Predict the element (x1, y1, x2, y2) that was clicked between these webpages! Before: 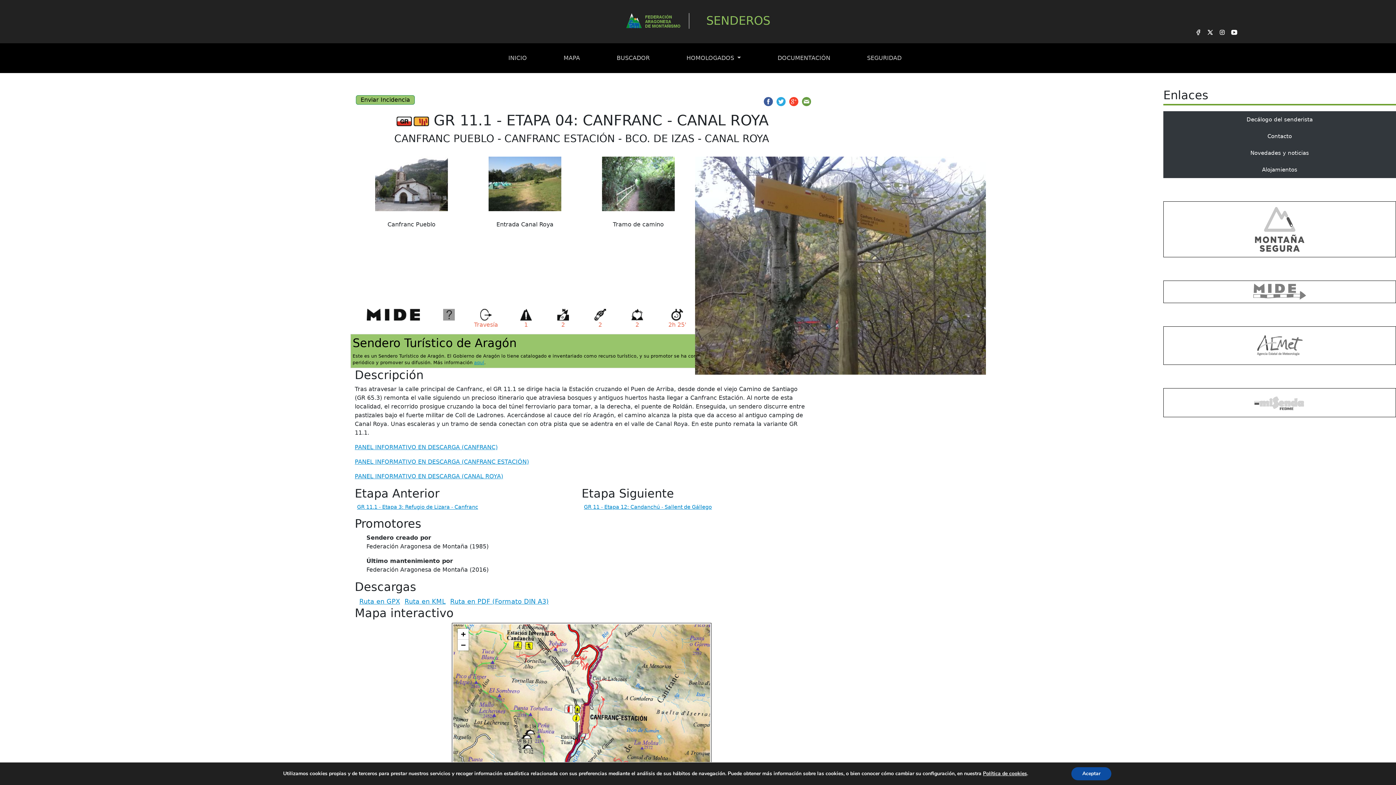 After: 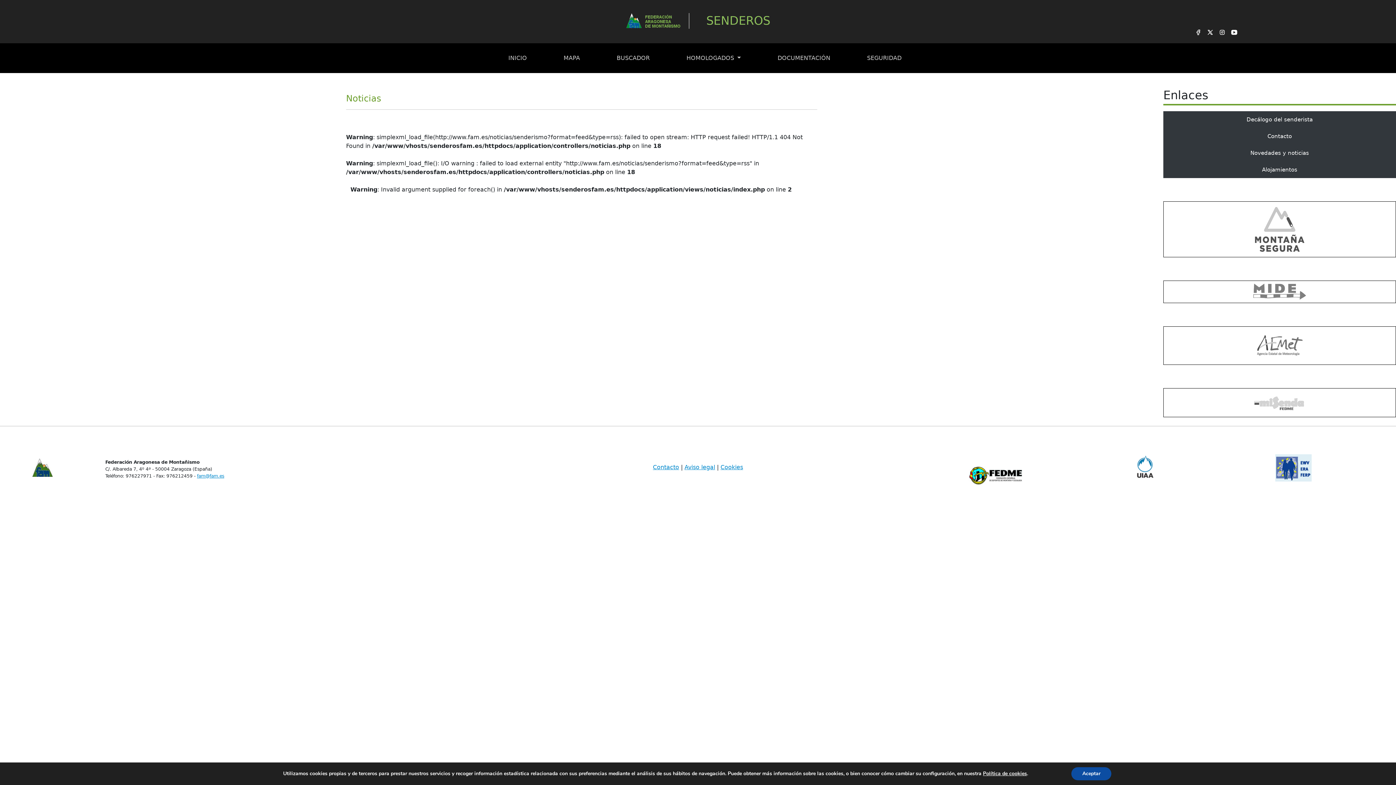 Action: bbox: (1163, 144, 1396, 161) label: Novedades y noticias